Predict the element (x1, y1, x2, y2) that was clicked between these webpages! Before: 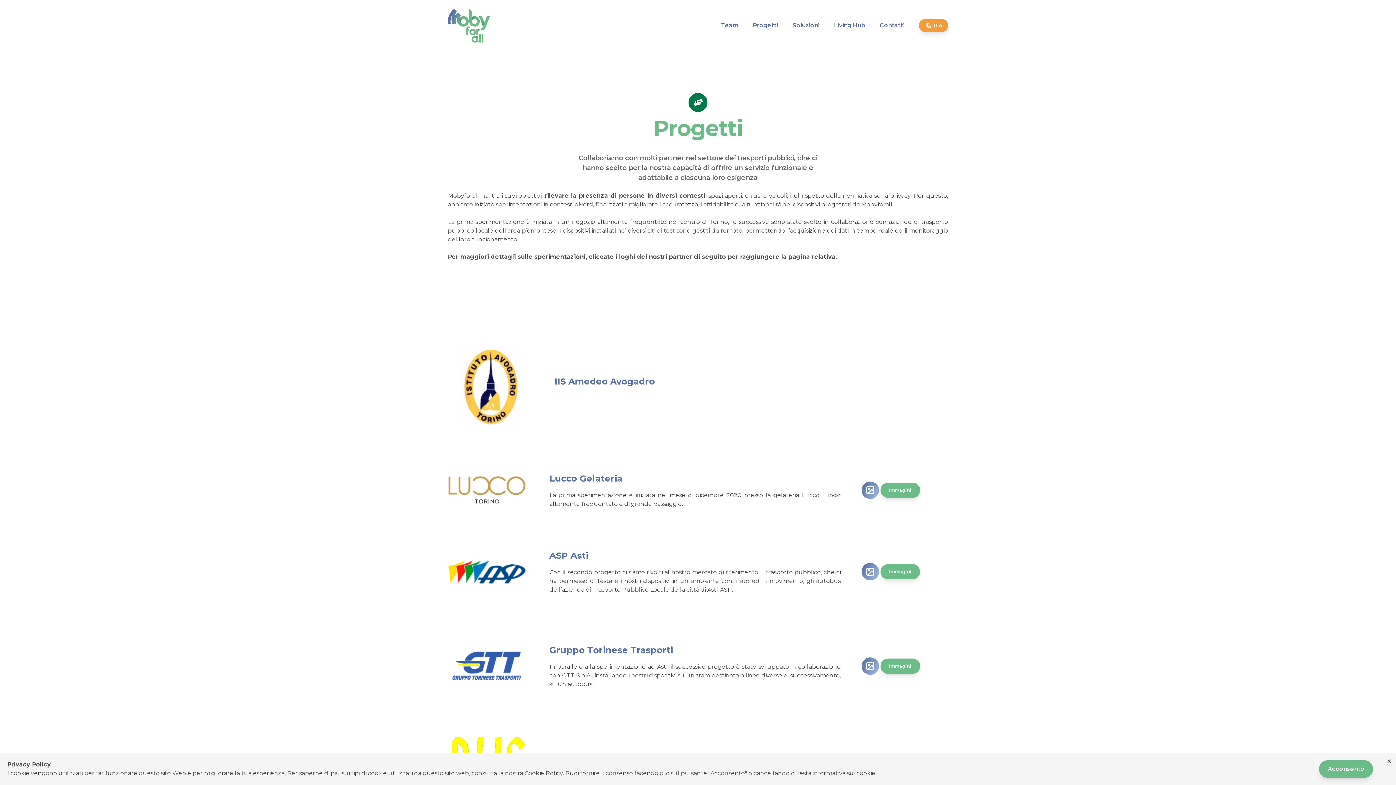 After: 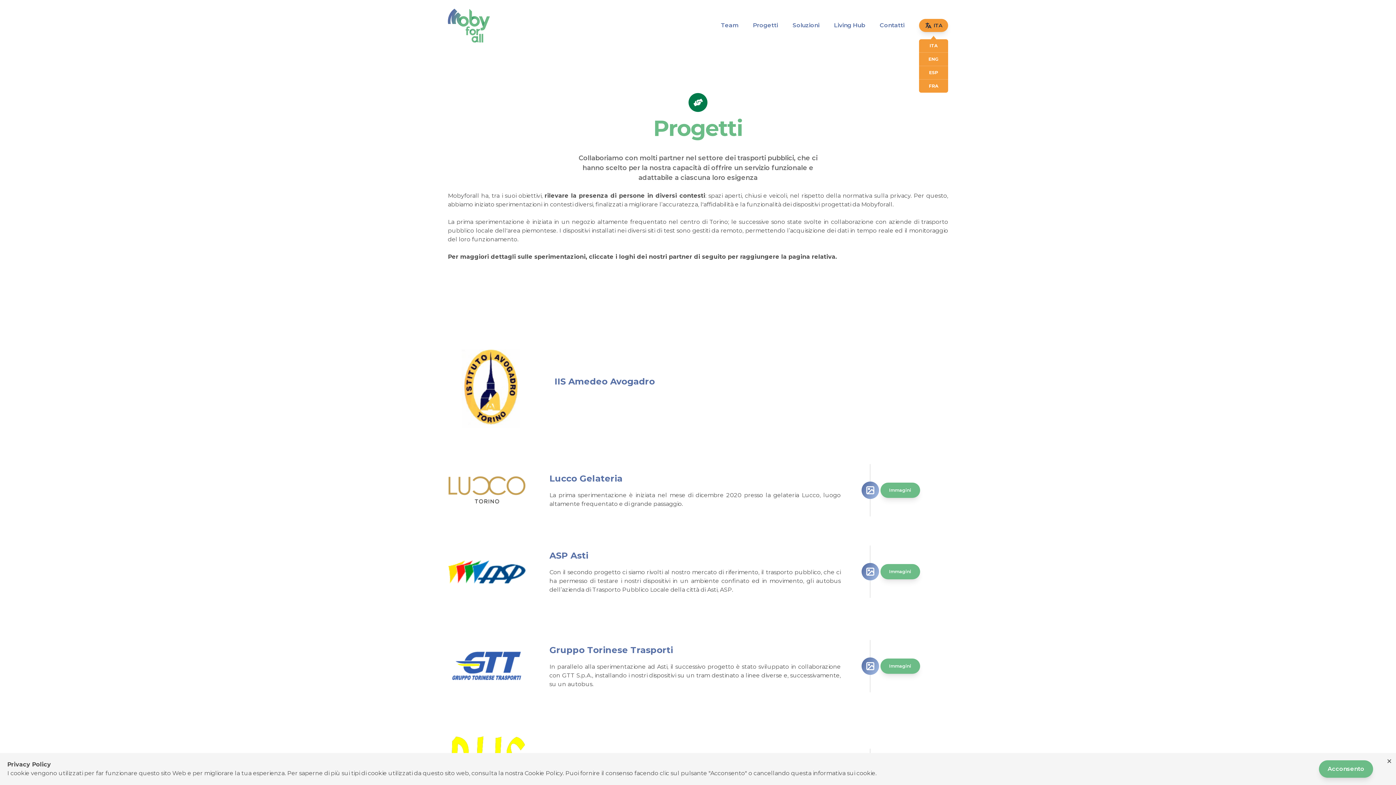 Action: label: ITA bbox: (919, 19, 948, 32)